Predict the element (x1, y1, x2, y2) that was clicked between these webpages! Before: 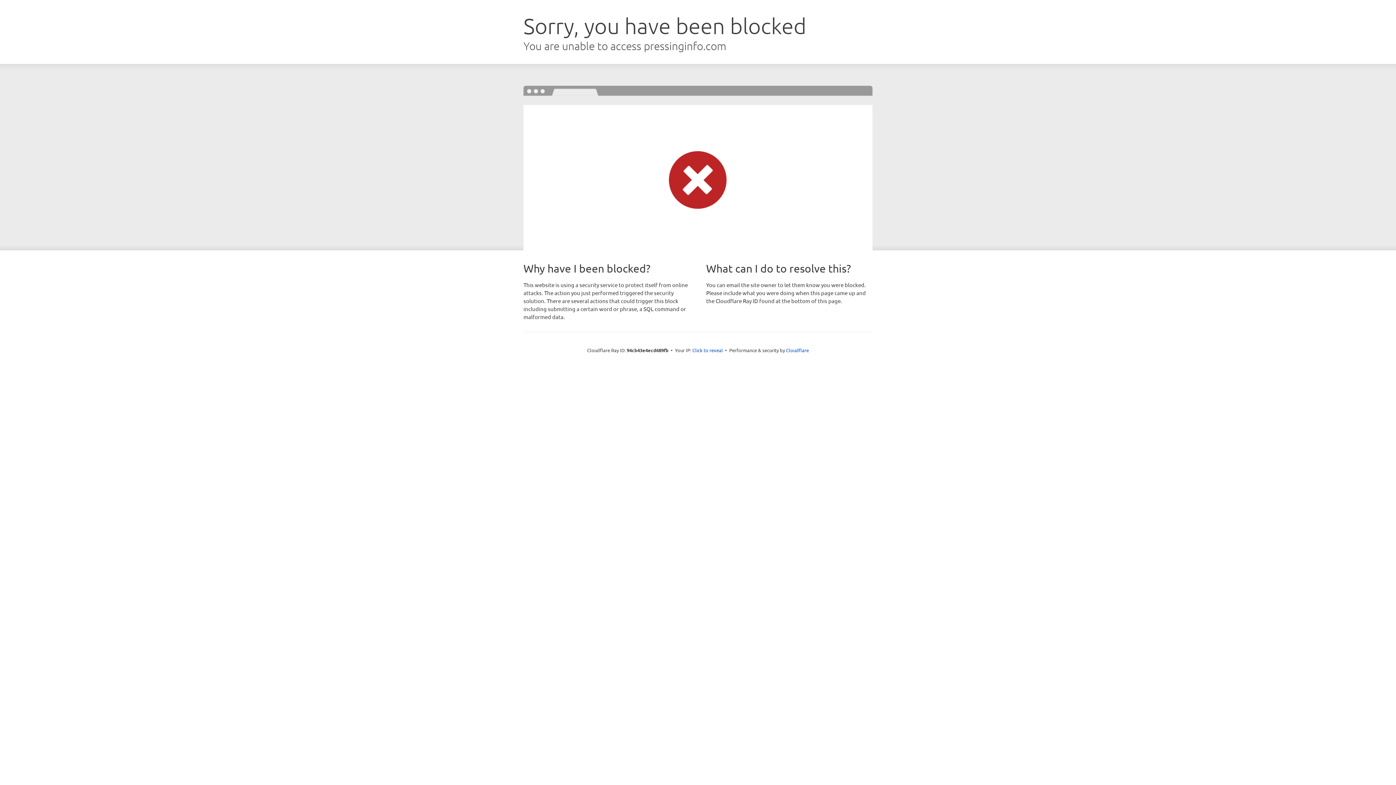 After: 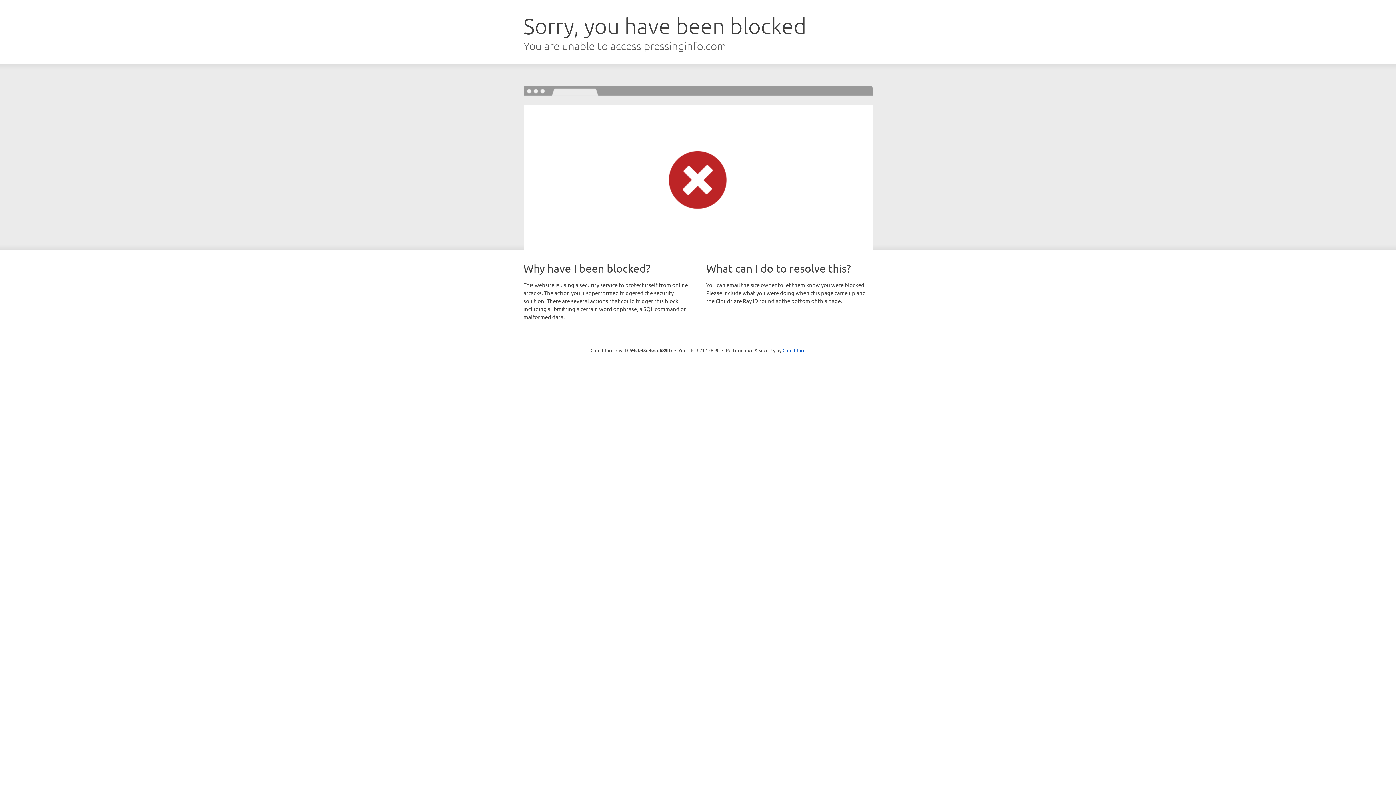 Action: label: Click to reveal bbox: (692, 346, 723, 353)